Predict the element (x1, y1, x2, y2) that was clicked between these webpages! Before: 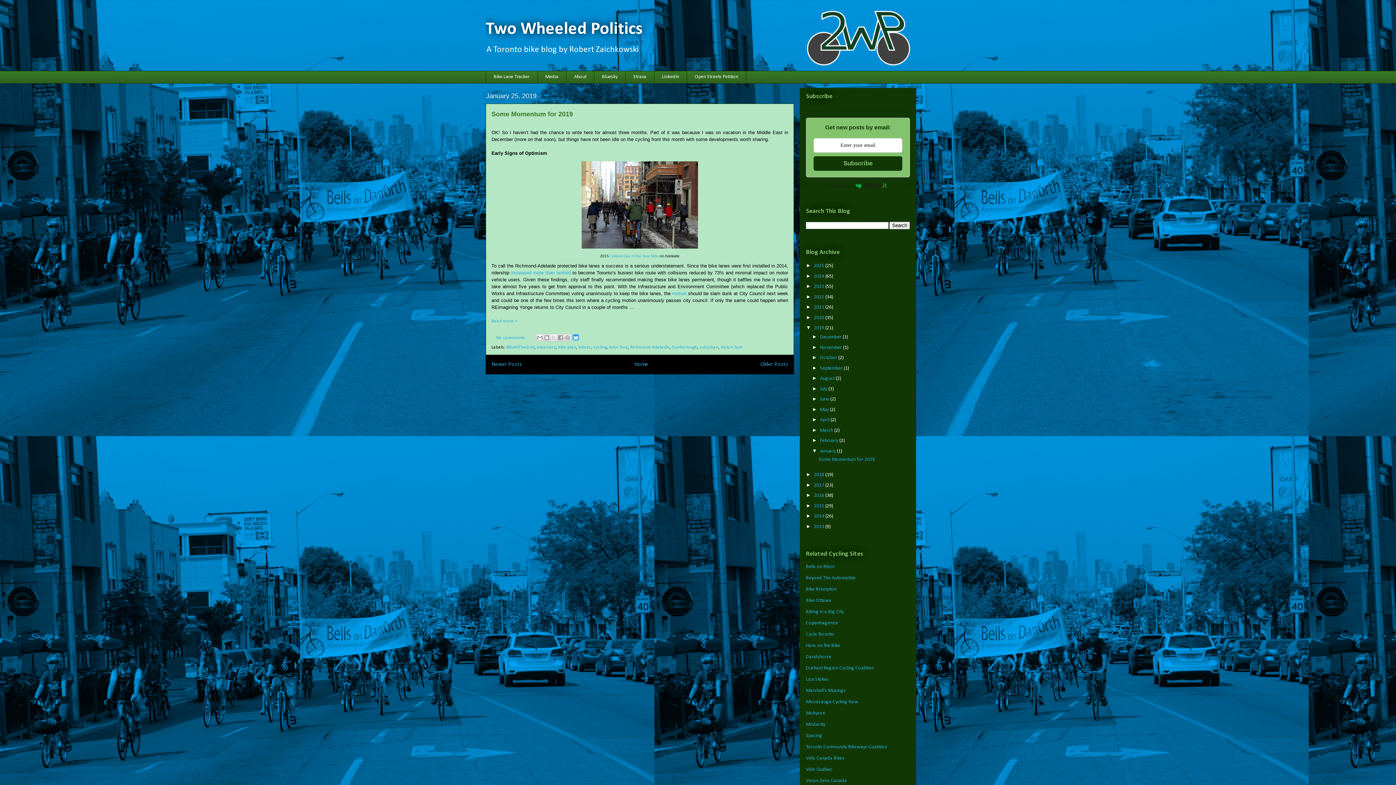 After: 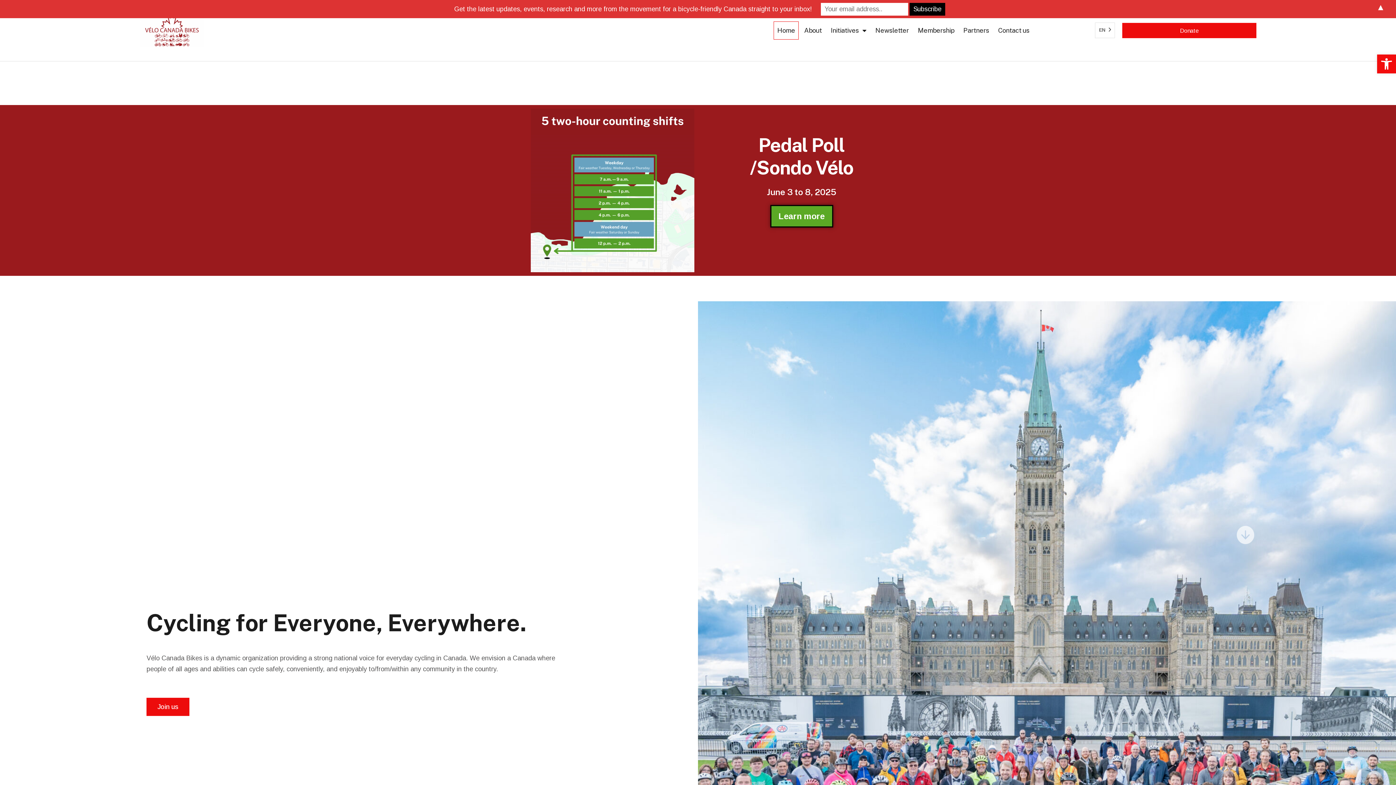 Action: label: Vélo Canada Bikes bbox: (806, 755, 844, 761)